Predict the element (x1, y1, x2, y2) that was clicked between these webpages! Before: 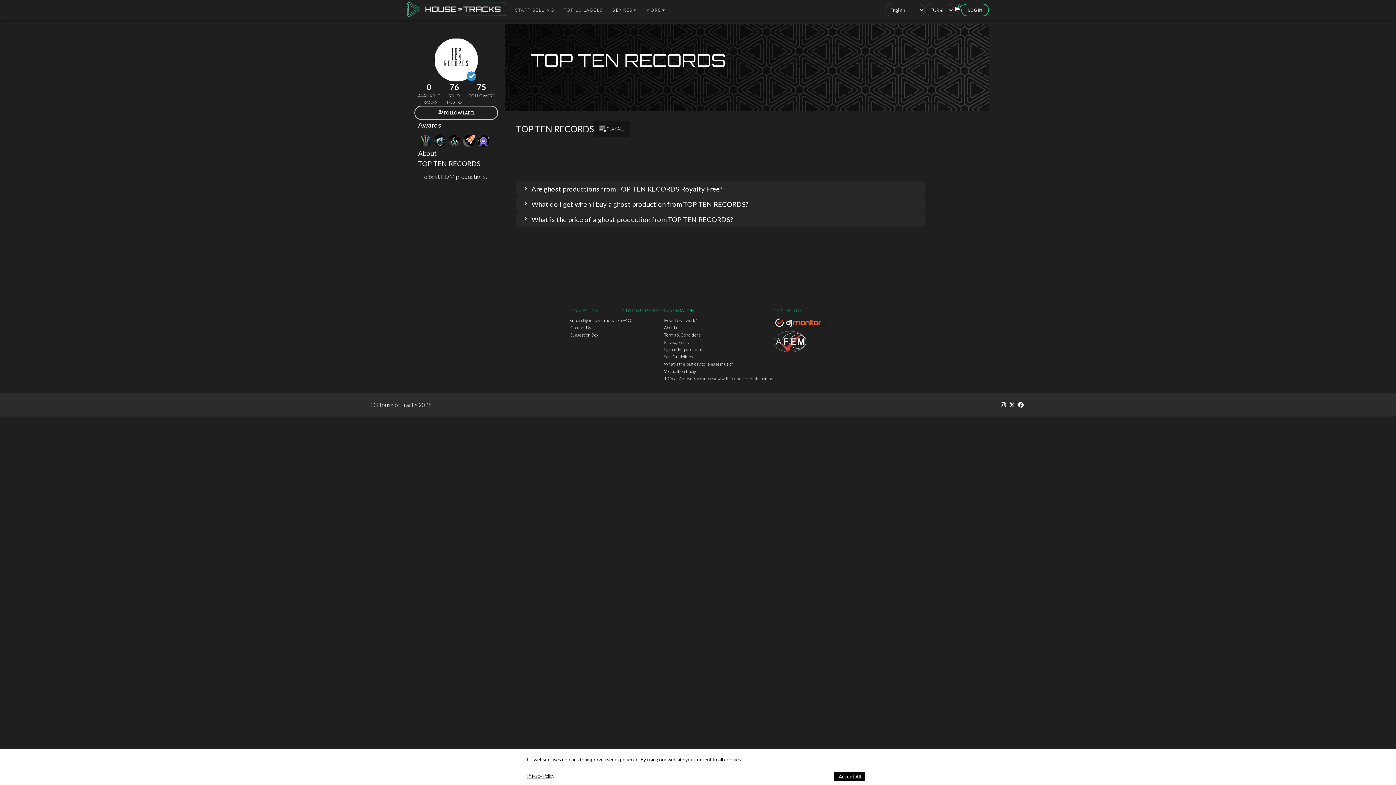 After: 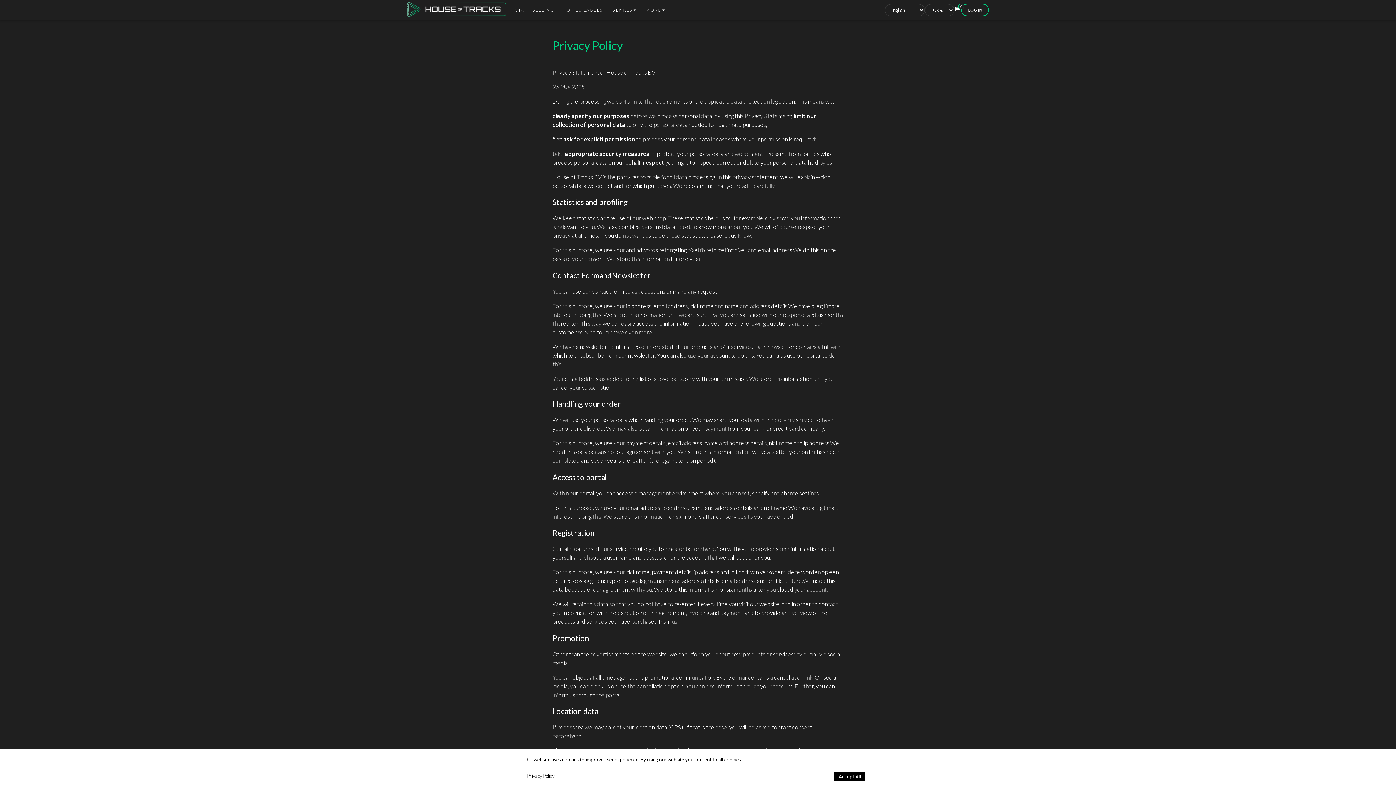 Action: label: Privacy Policy bbox: (664, 338, 773, 346)